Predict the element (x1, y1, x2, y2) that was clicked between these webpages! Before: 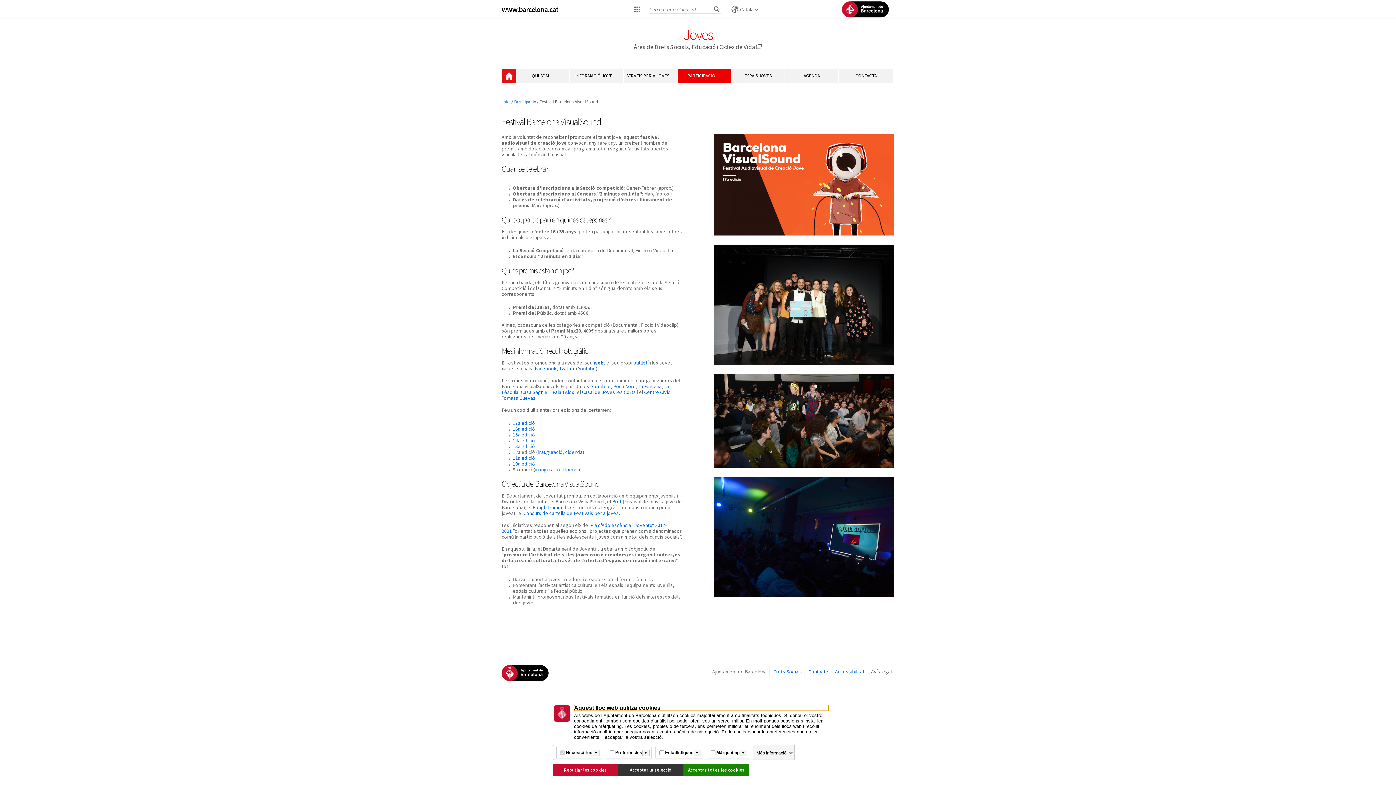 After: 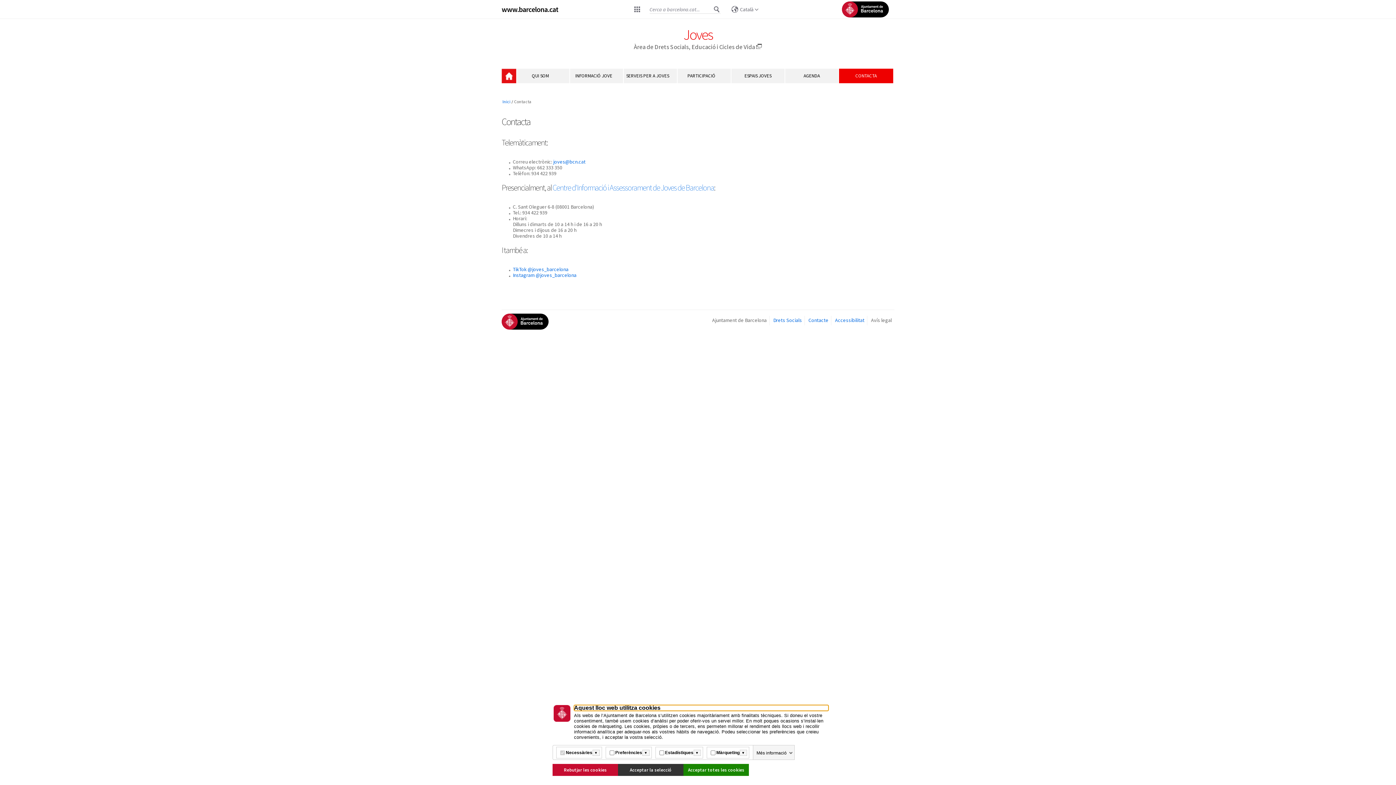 Action: label: Contacte bbox: (808, 668, 828, 675)